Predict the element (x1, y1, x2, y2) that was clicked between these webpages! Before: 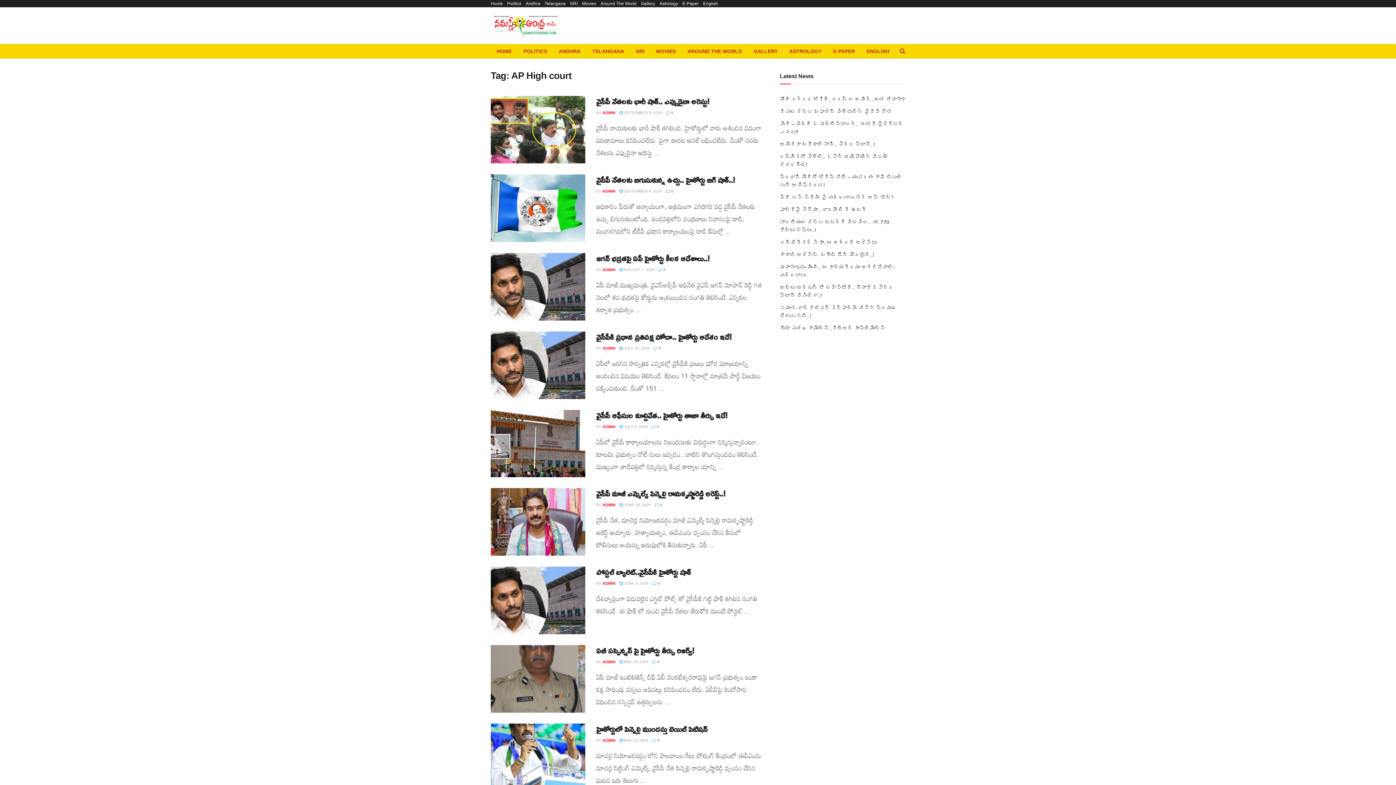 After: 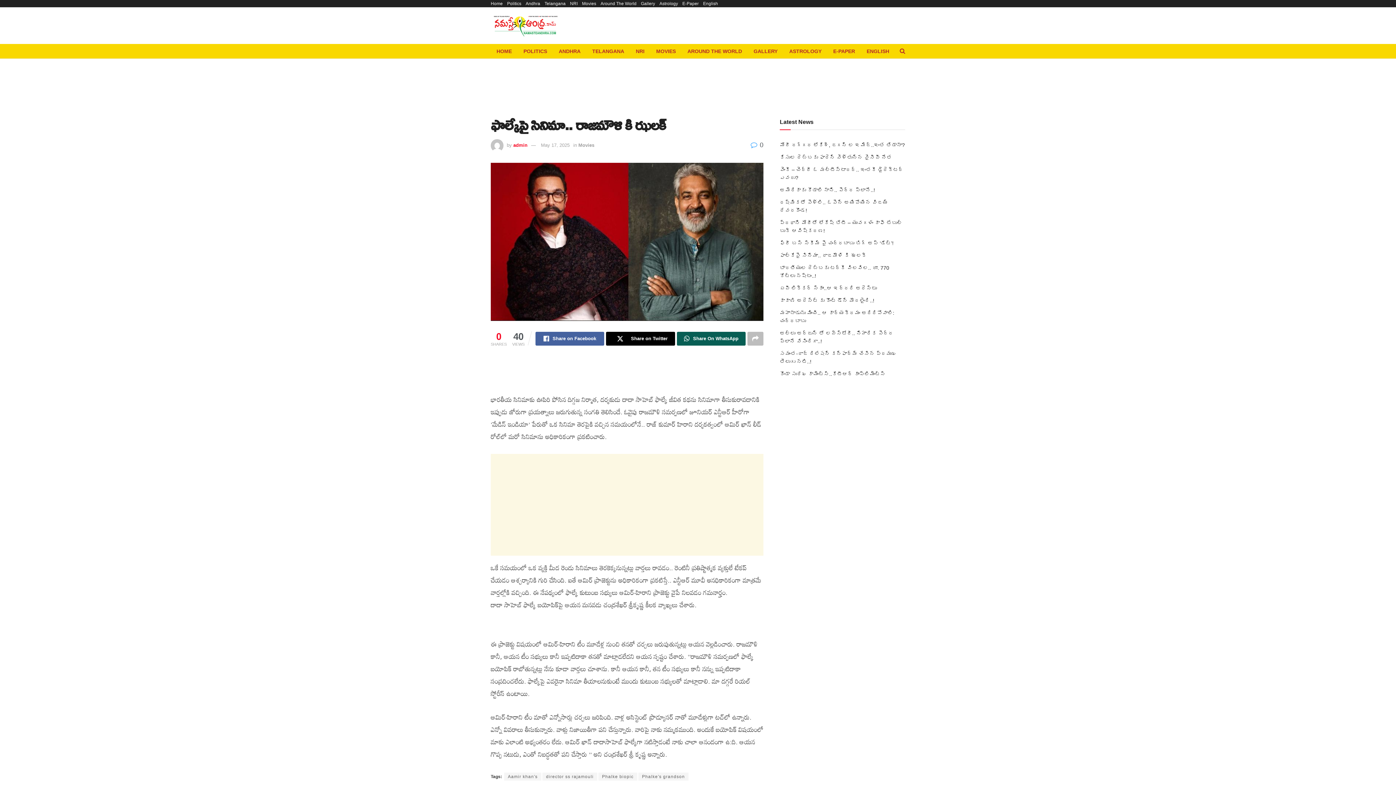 Action: bbox: (780, 206, 866, 212) label: ఫాల్కేపై సినిమా.. రాజమౌళి కి ఝలక్